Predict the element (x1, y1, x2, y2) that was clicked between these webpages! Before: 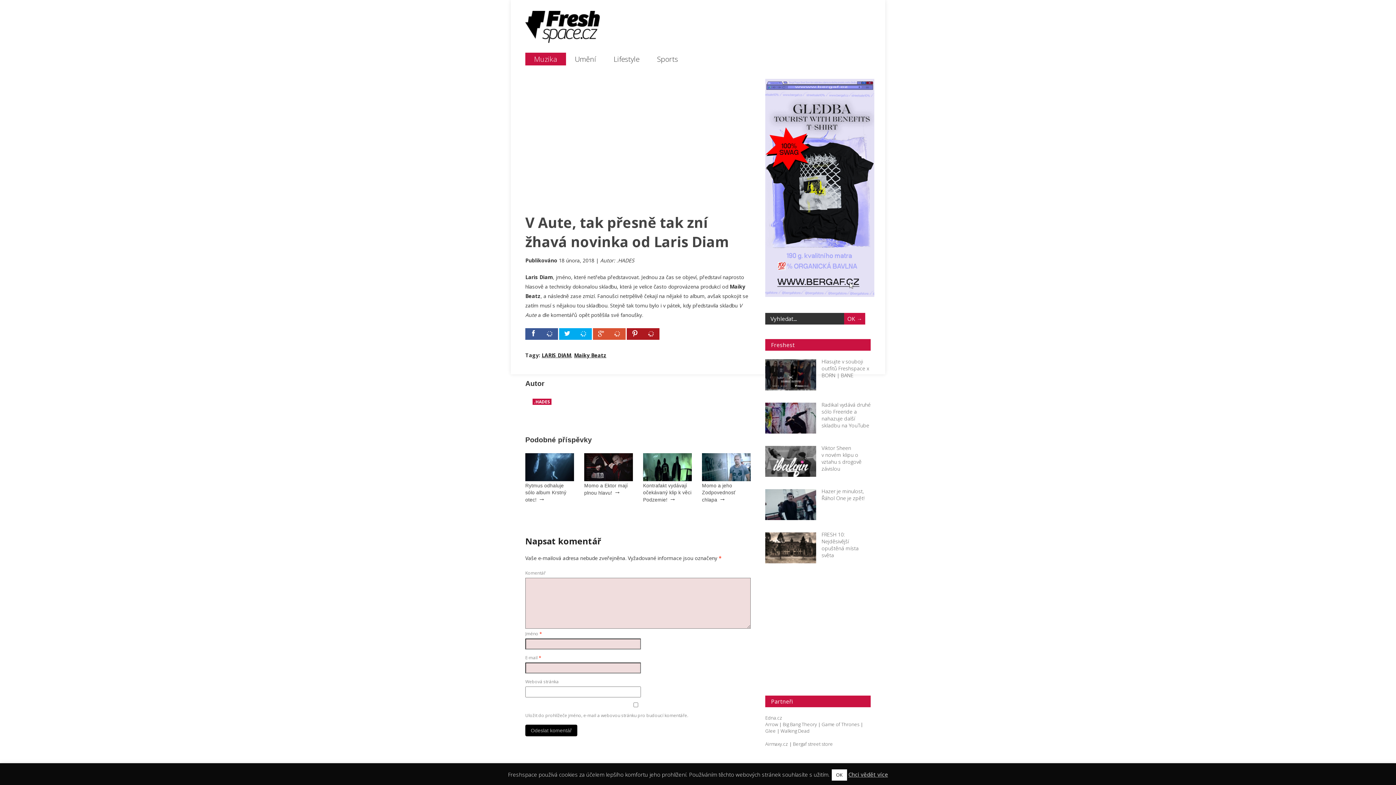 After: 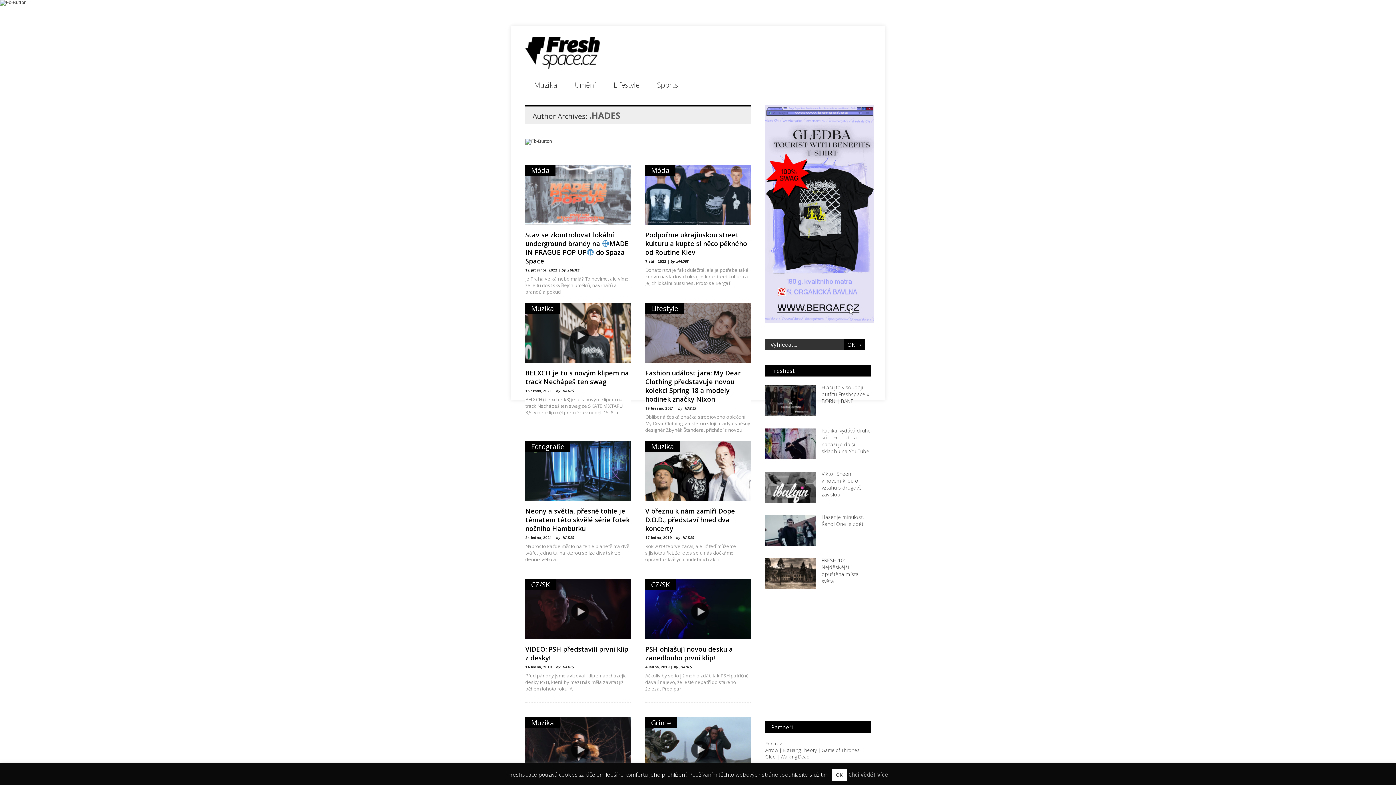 Action: bbox: (532, 399, 551, 405) label: .HADES